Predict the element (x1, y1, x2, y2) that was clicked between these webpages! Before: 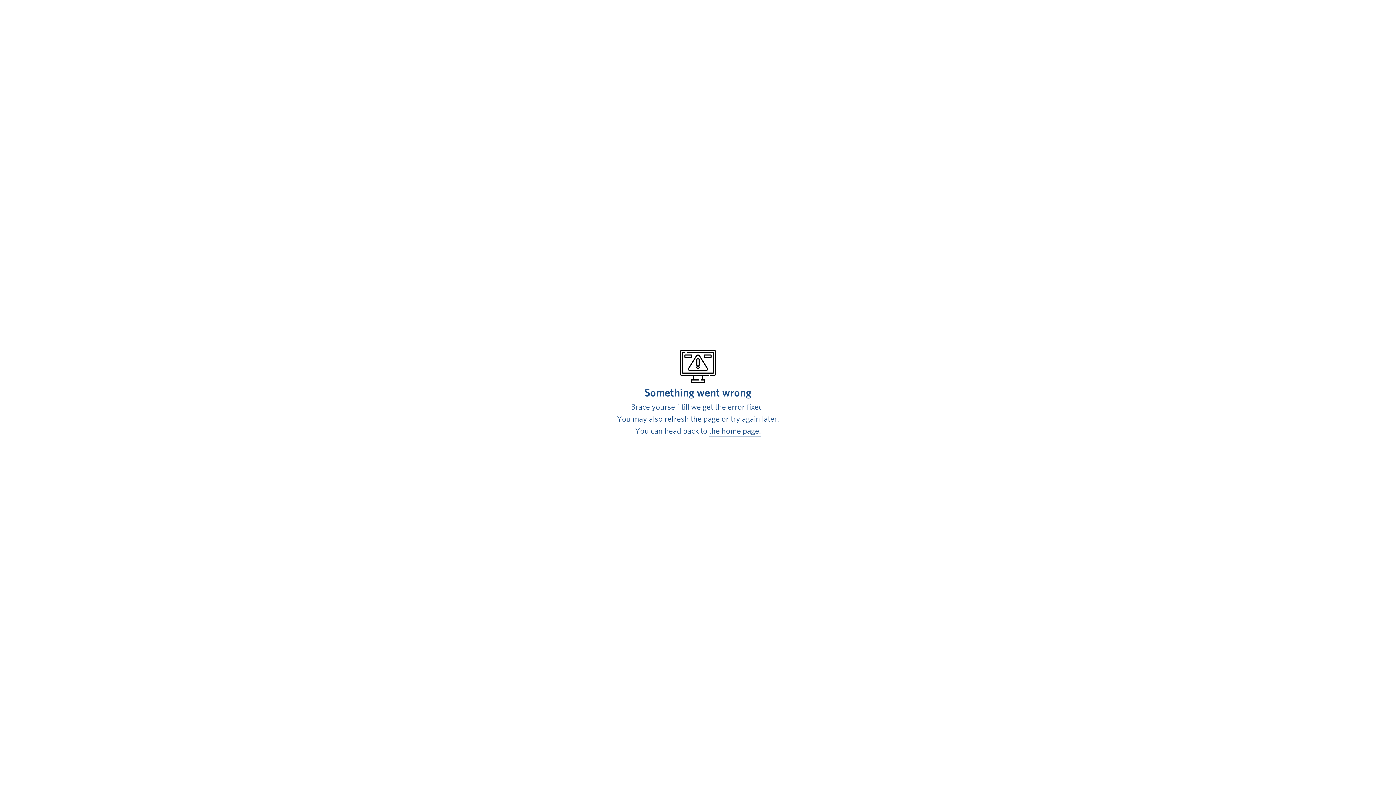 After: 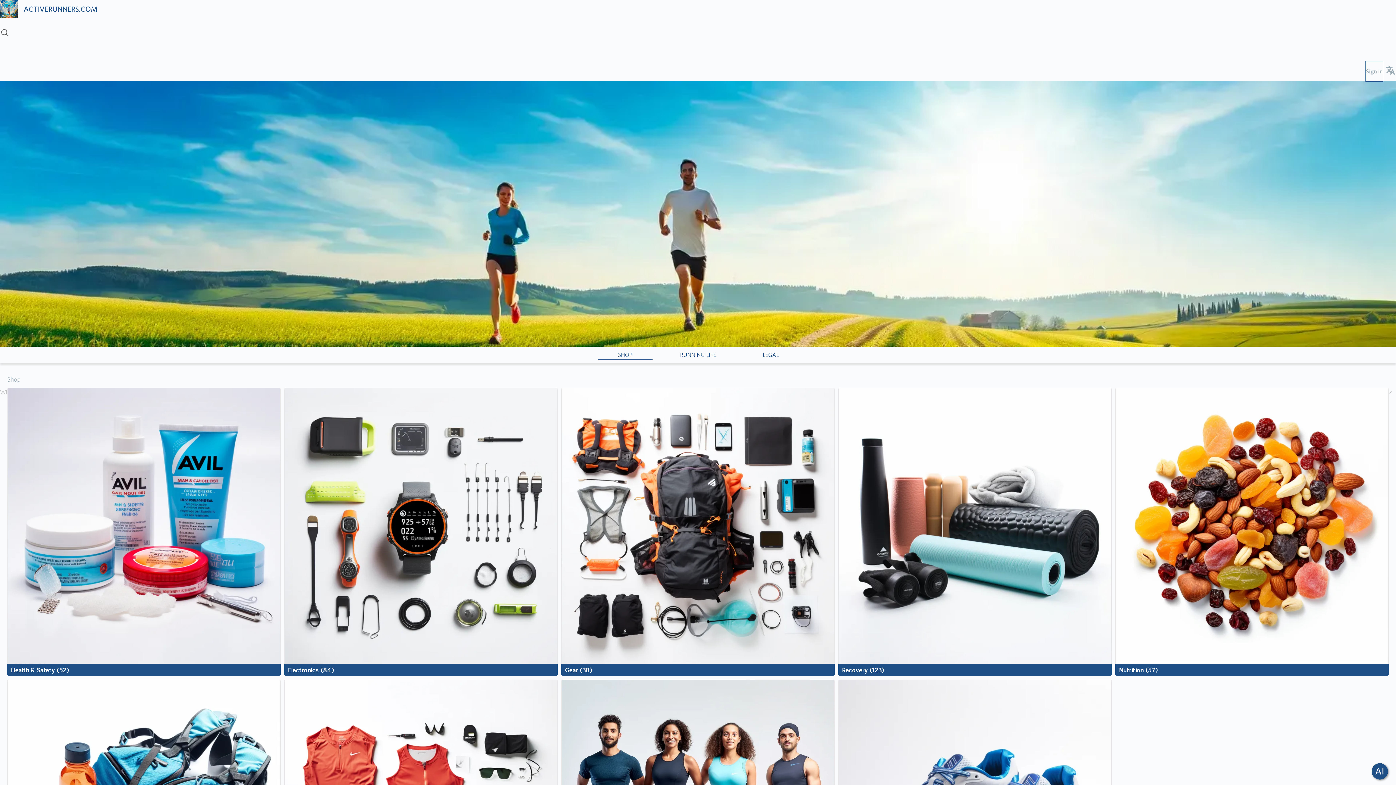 Action: label: the home page. bbox: (709, 425, 761, 436)